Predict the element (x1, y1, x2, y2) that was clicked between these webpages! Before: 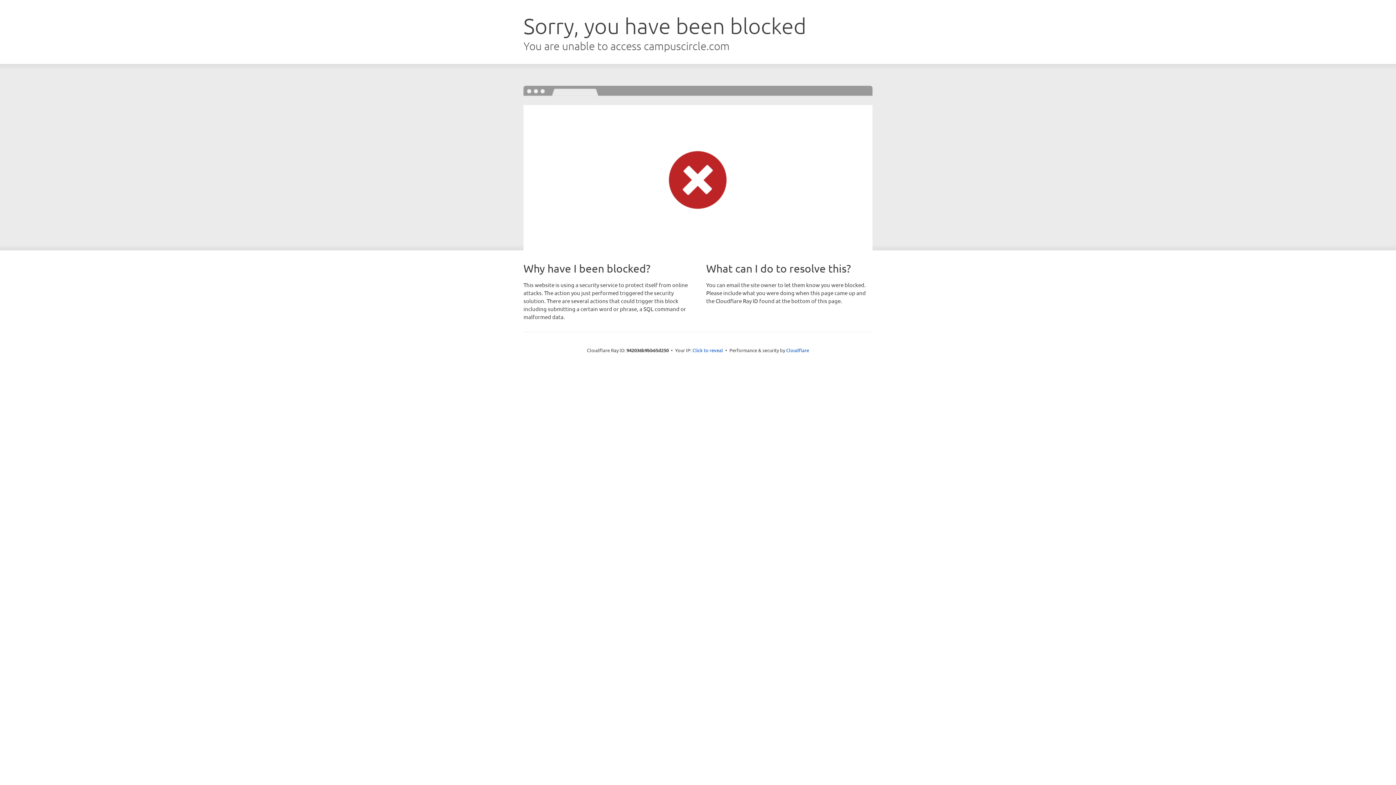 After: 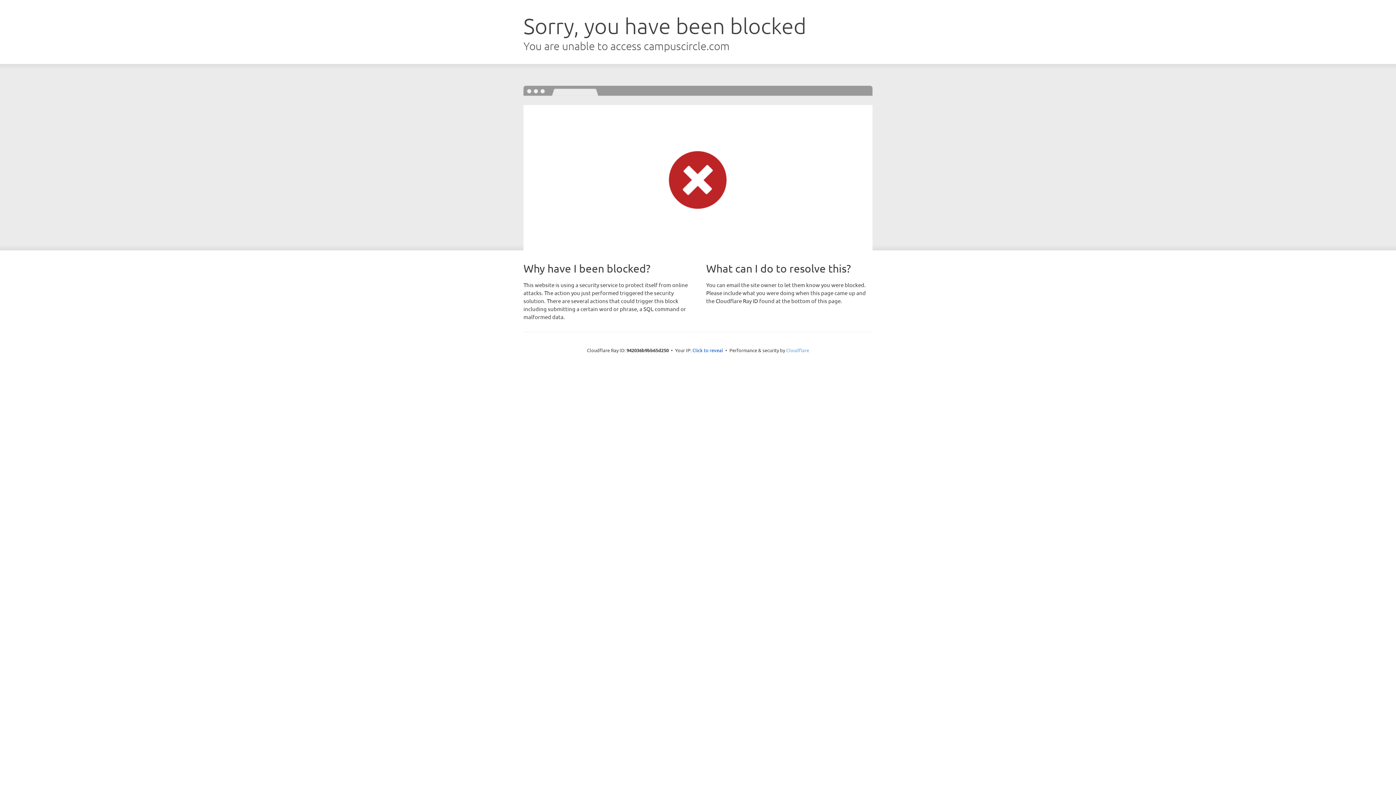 Action: bbox: (786, 347, 809, 353) label: Cloudflare